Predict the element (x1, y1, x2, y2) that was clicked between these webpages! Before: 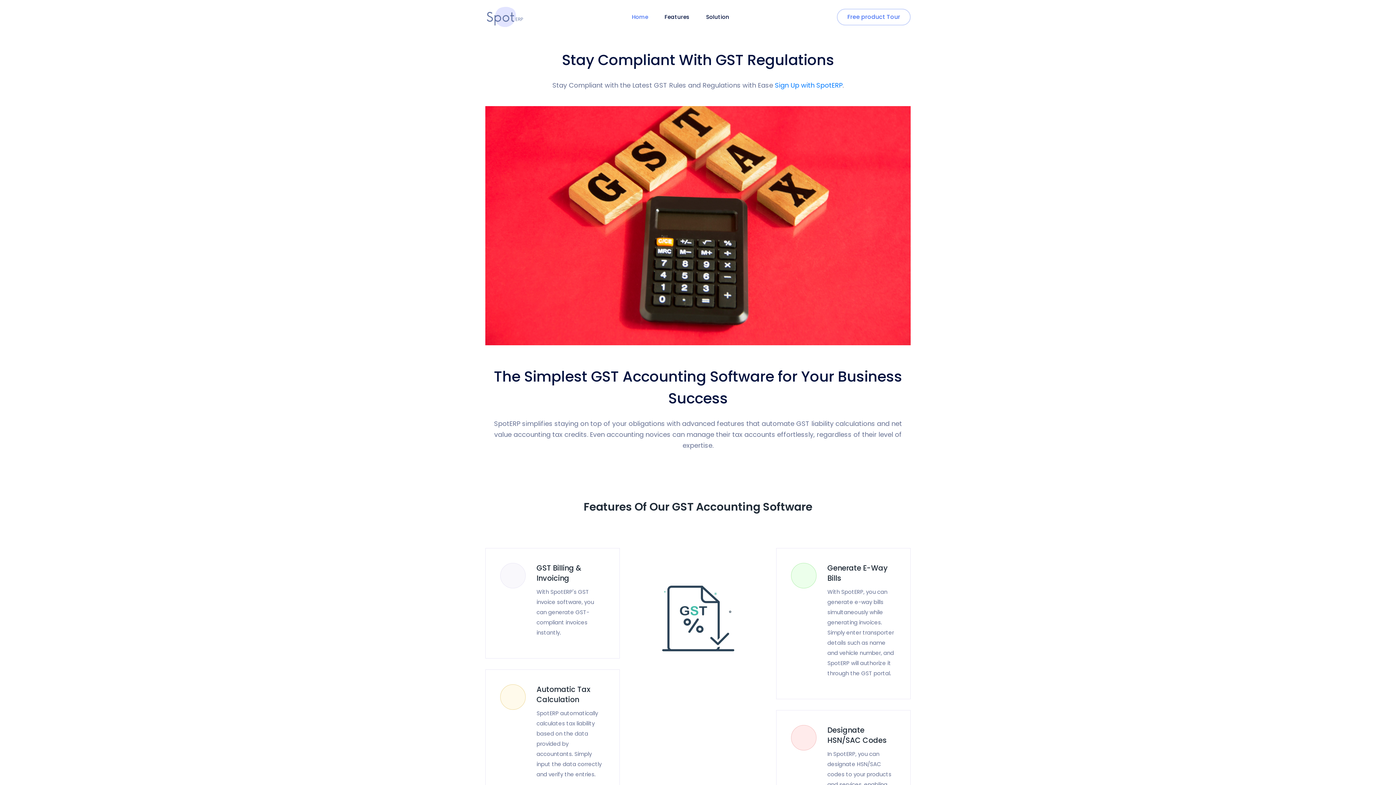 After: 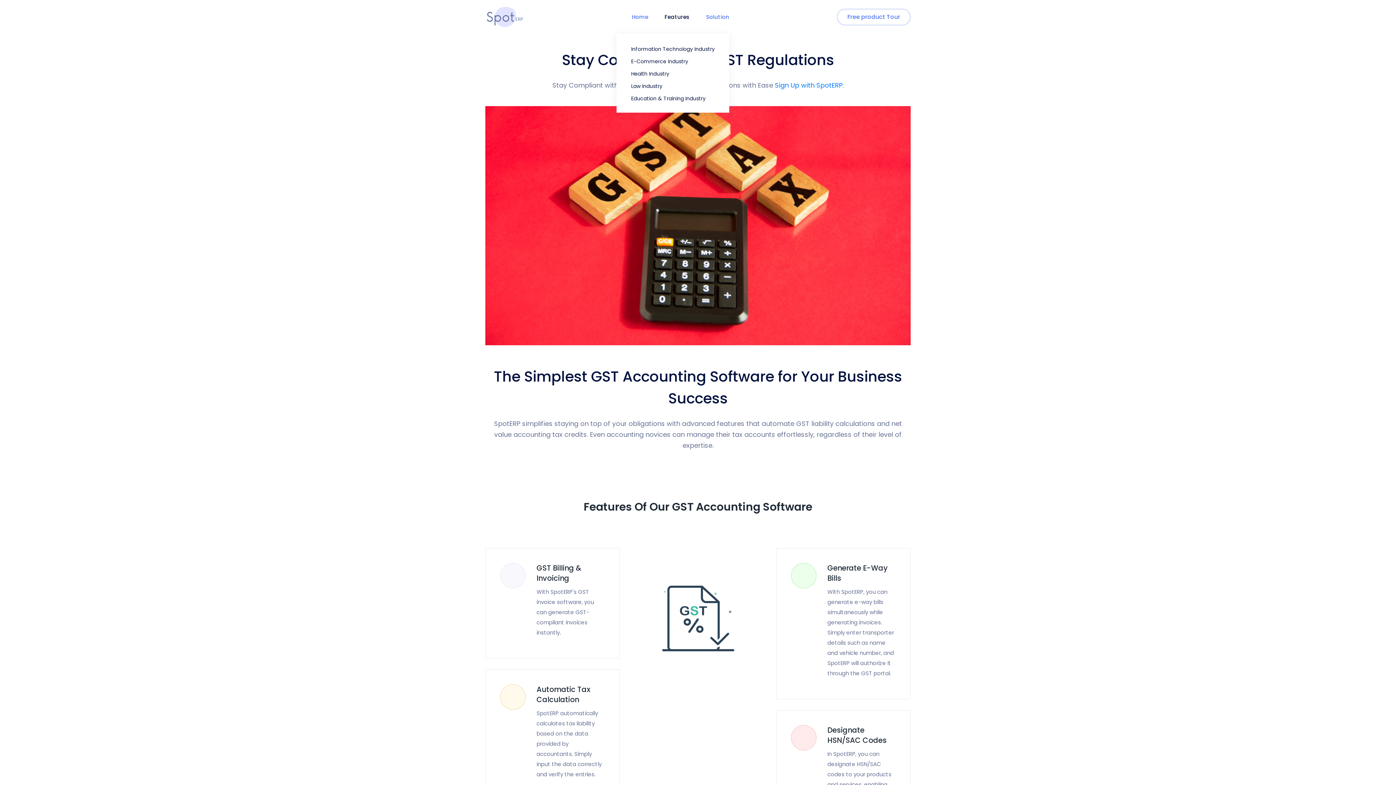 Action: label: Solution bbox: (706, 12, 729, 21)